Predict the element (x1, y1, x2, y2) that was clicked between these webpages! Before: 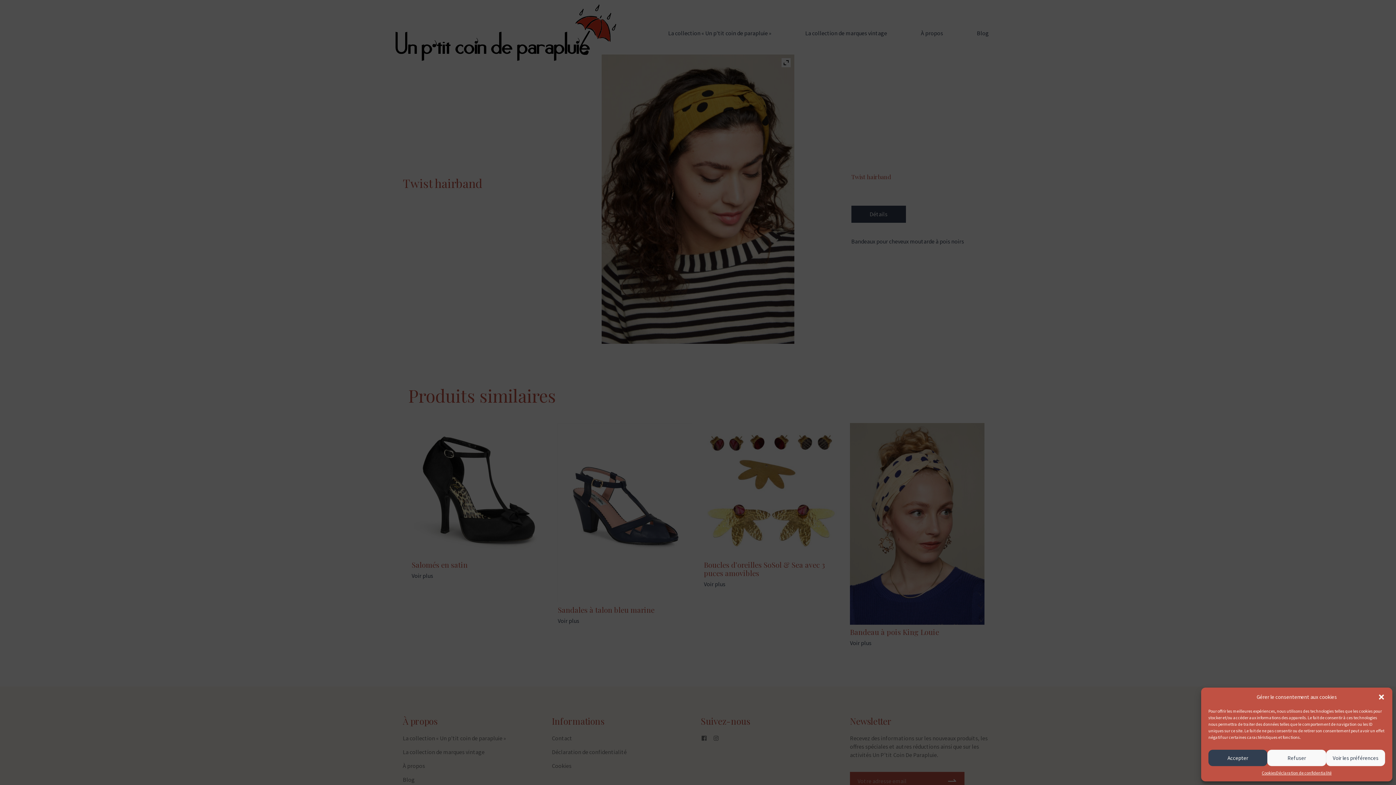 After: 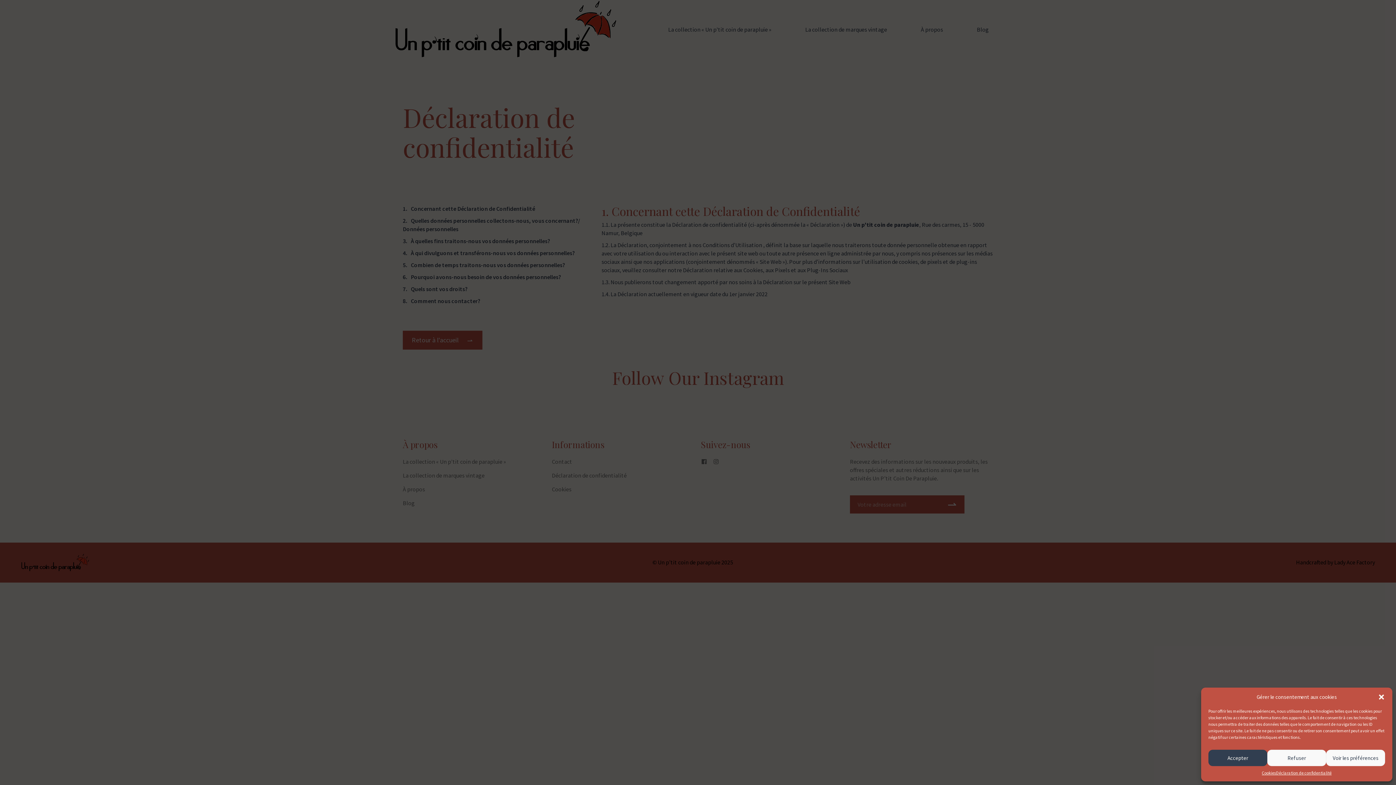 Action: label: Déclaration de confidentialité bbox: (1276, 770, 1331, 776)